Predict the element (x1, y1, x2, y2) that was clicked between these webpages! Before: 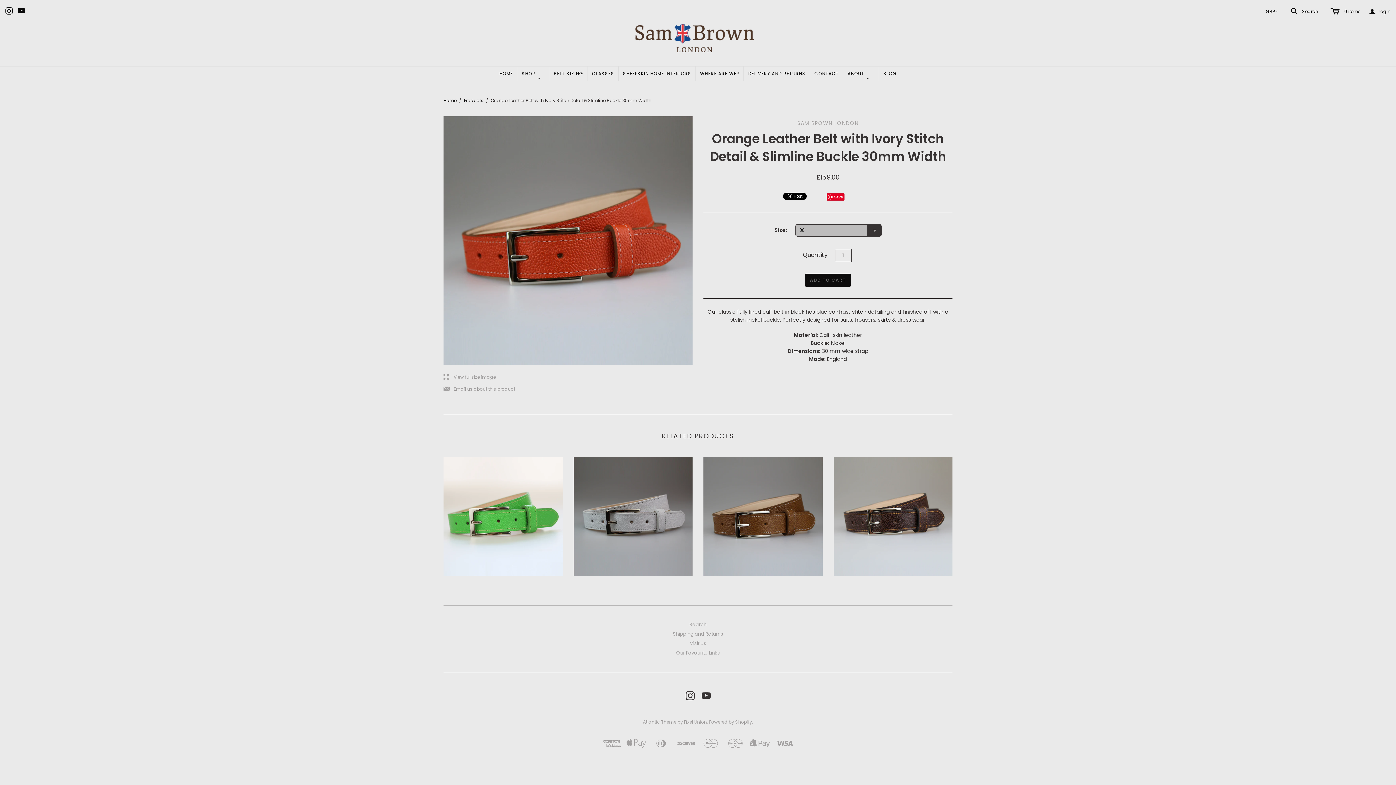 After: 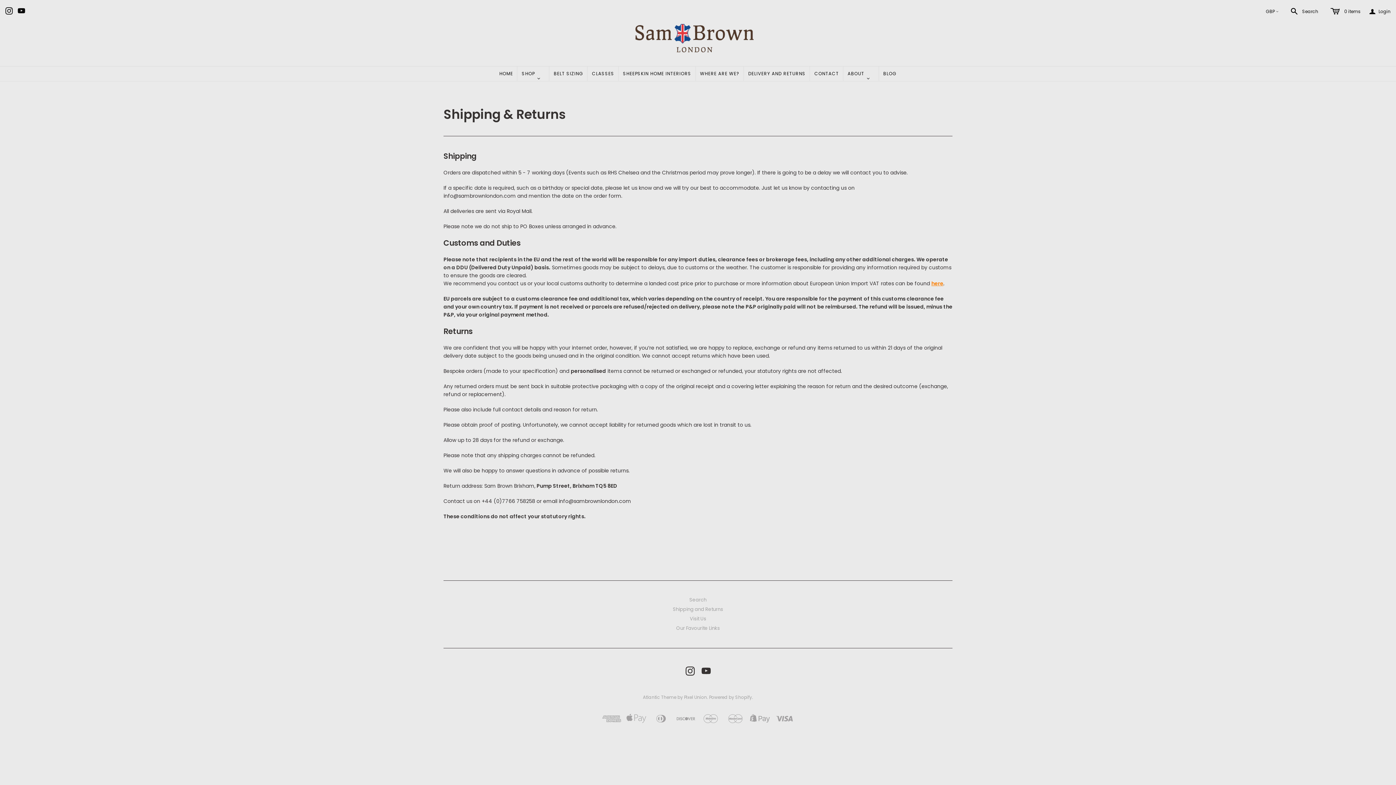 Action: bbox: (673, 630, 723, 637) label: Shipping and Returns